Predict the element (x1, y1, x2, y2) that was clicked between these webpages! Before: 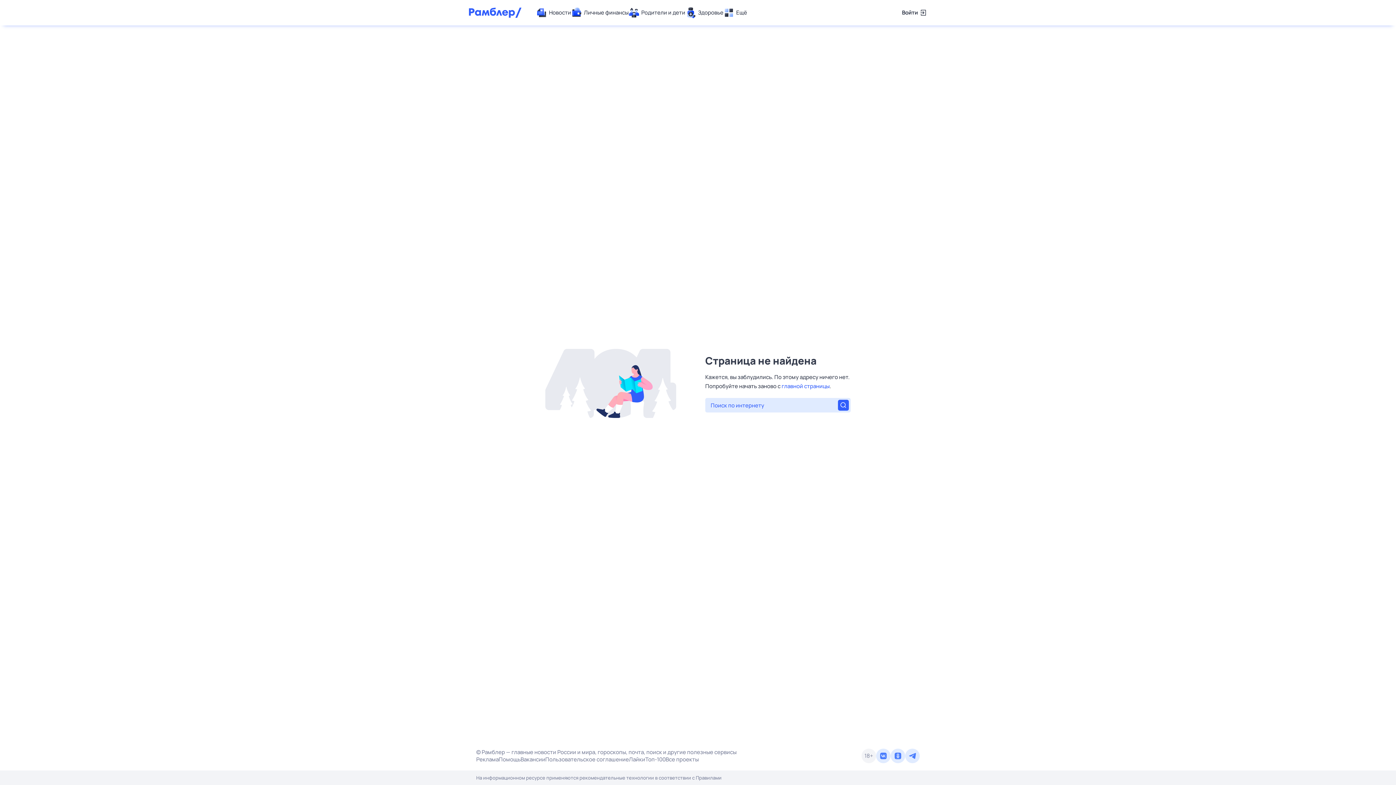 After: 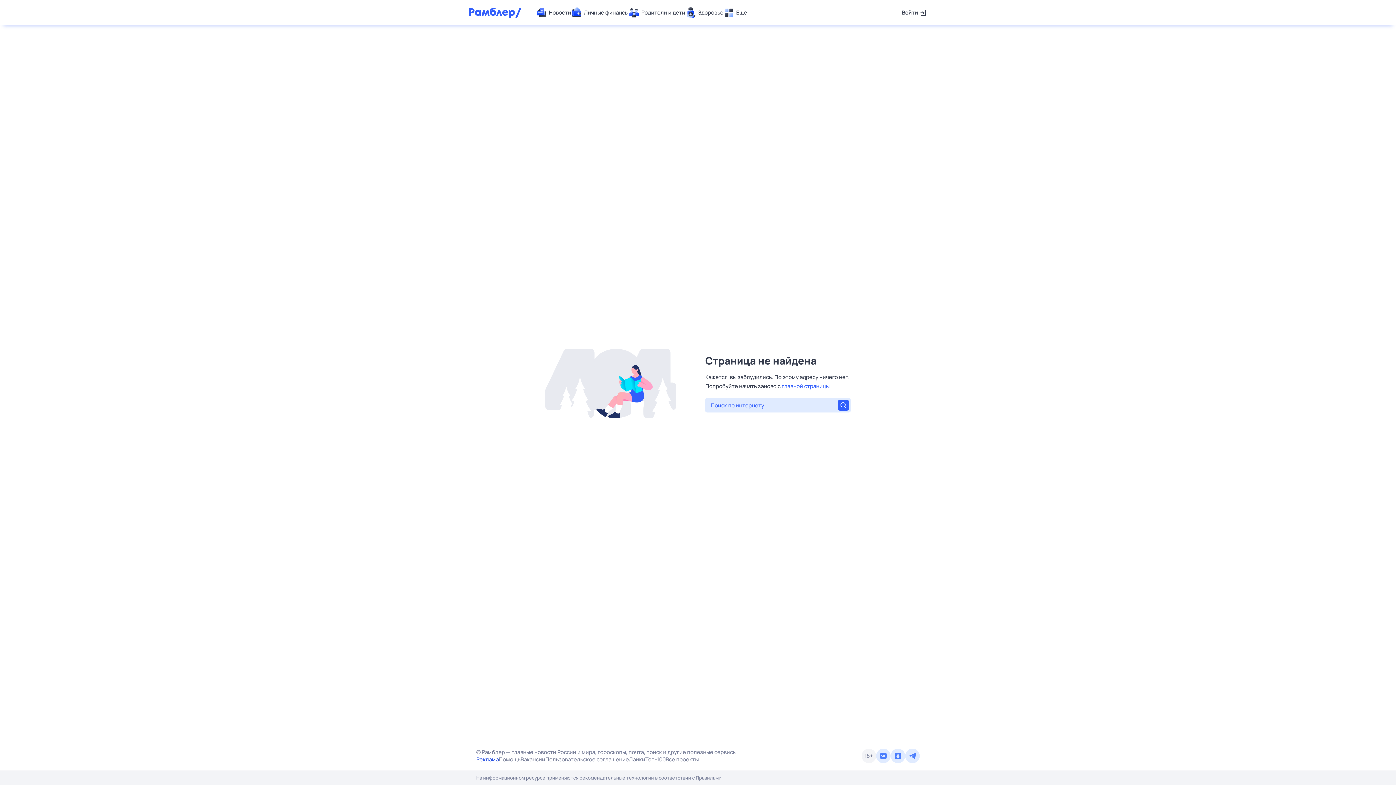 Action: bbox: (476, 756, 498, 763) label: Реклама